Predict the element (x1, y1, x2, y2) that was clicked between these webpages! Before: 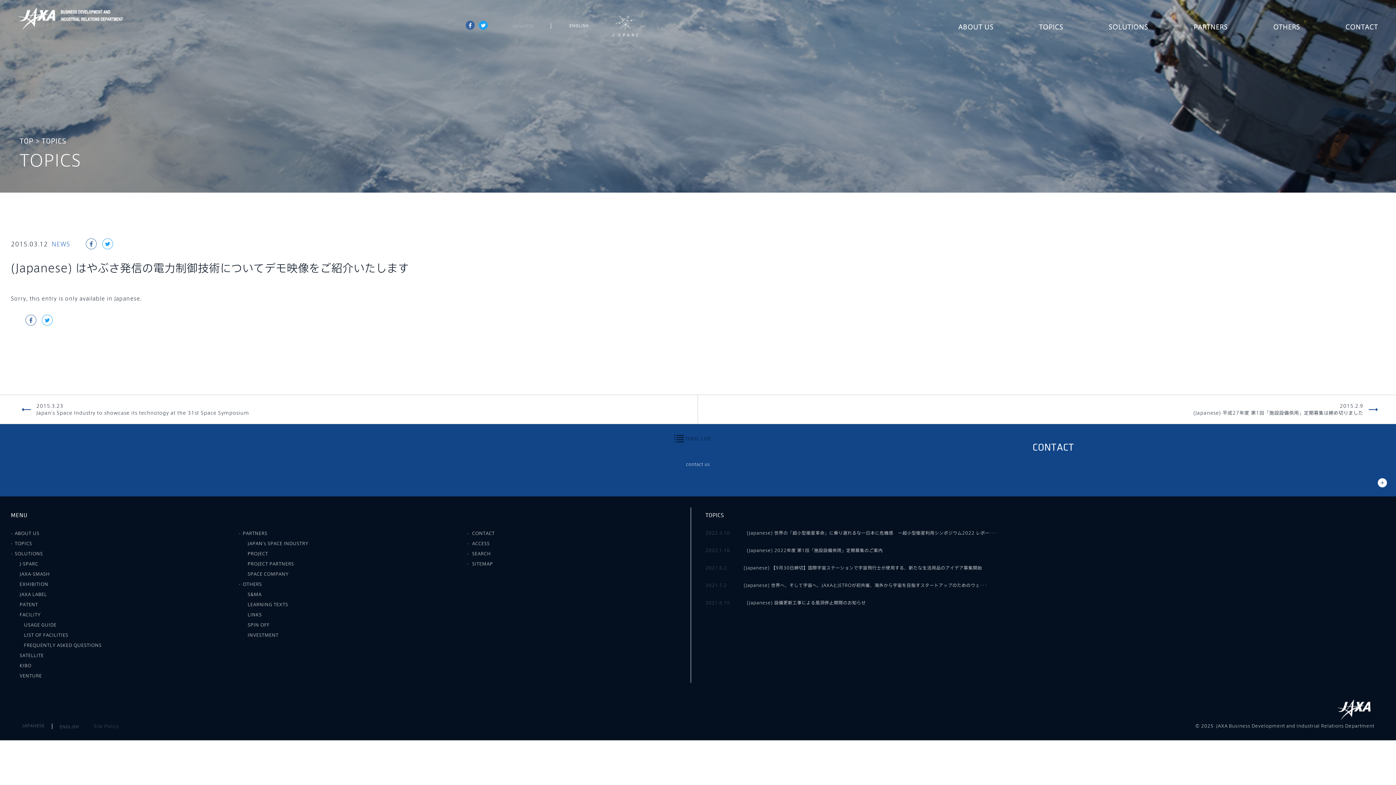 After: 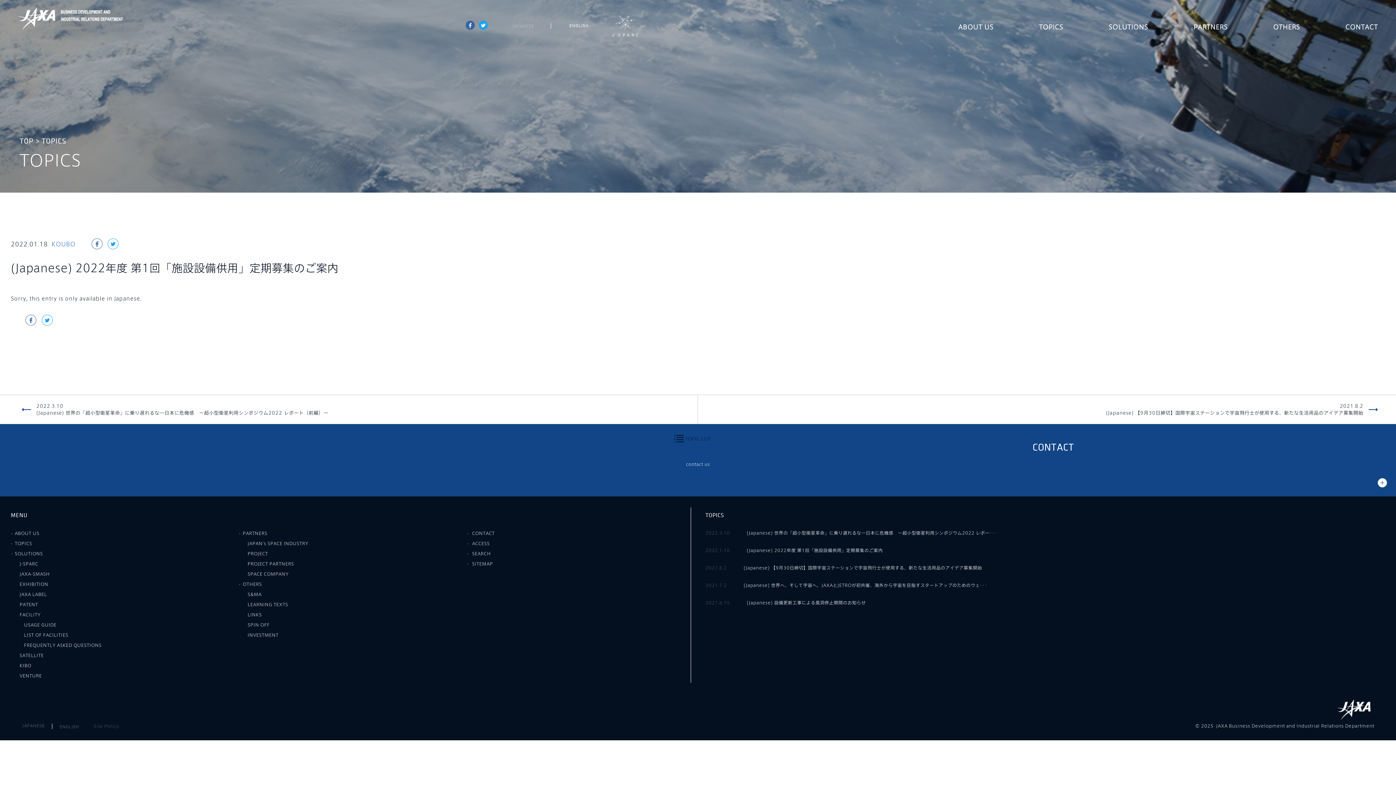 Action: bbox: (705, 547, 883, 553) label: 2022.1.18　 (Japanese) 2022年度 第1回「施設設備供用」定期募集のご案内